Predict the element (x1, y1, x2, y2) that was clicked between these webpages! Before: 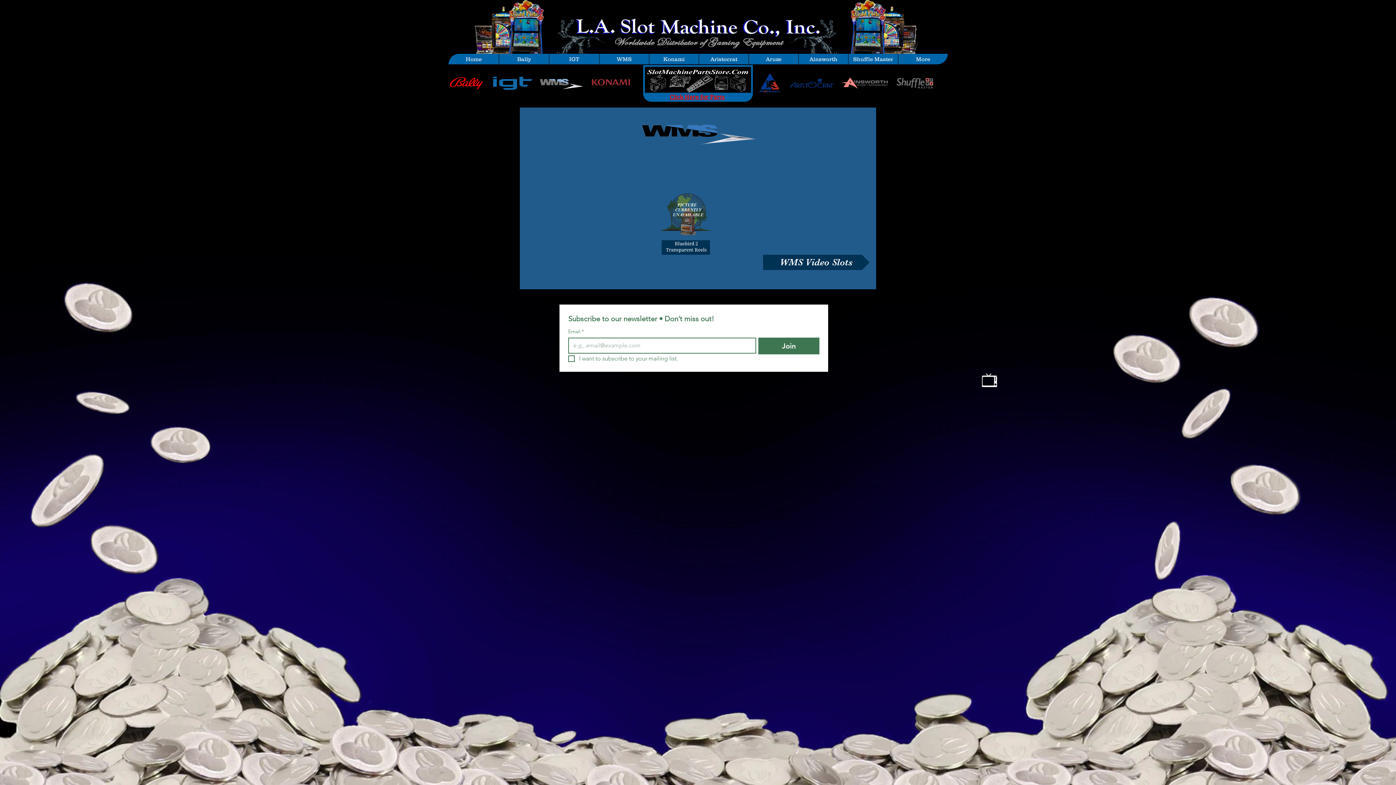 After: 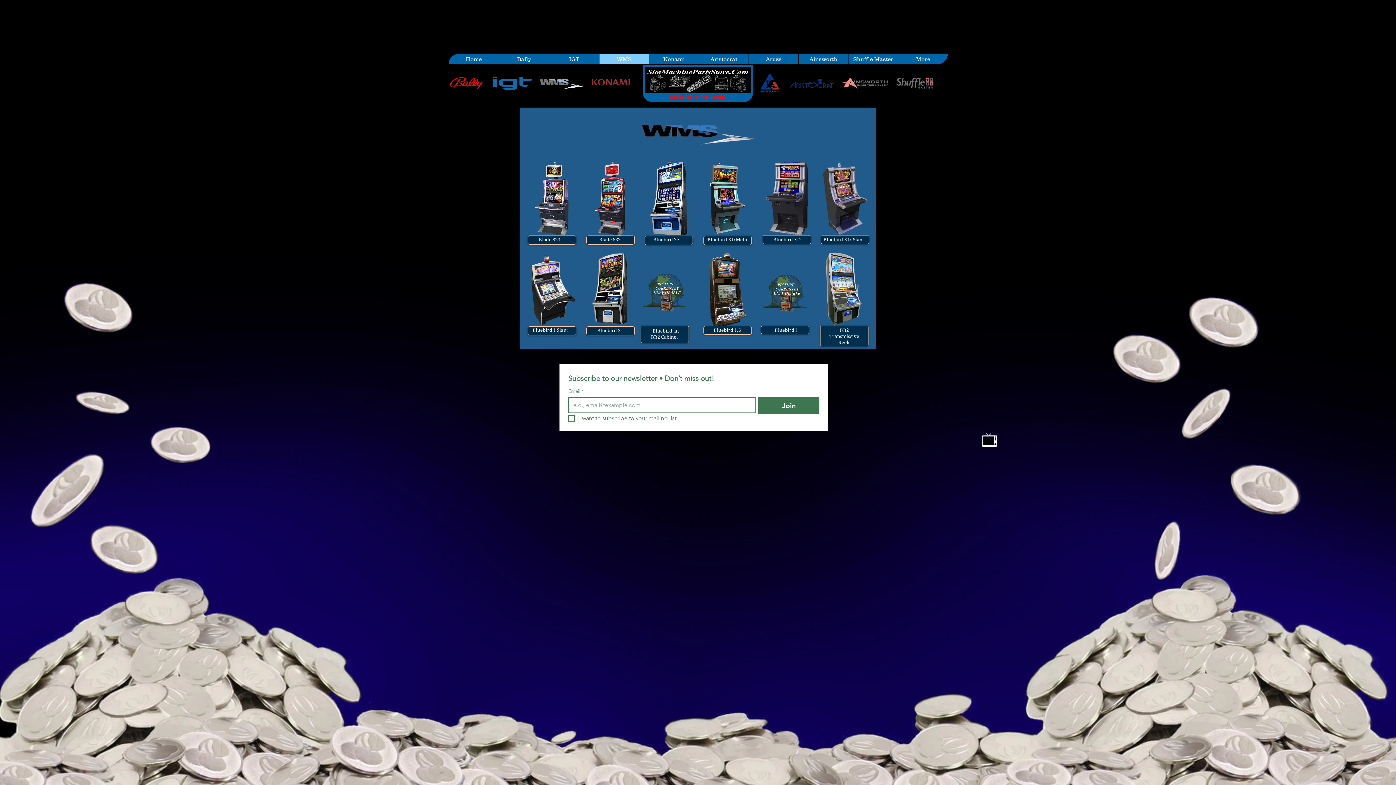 Action: bbox: (599, 53, 649, 64) label: WMS